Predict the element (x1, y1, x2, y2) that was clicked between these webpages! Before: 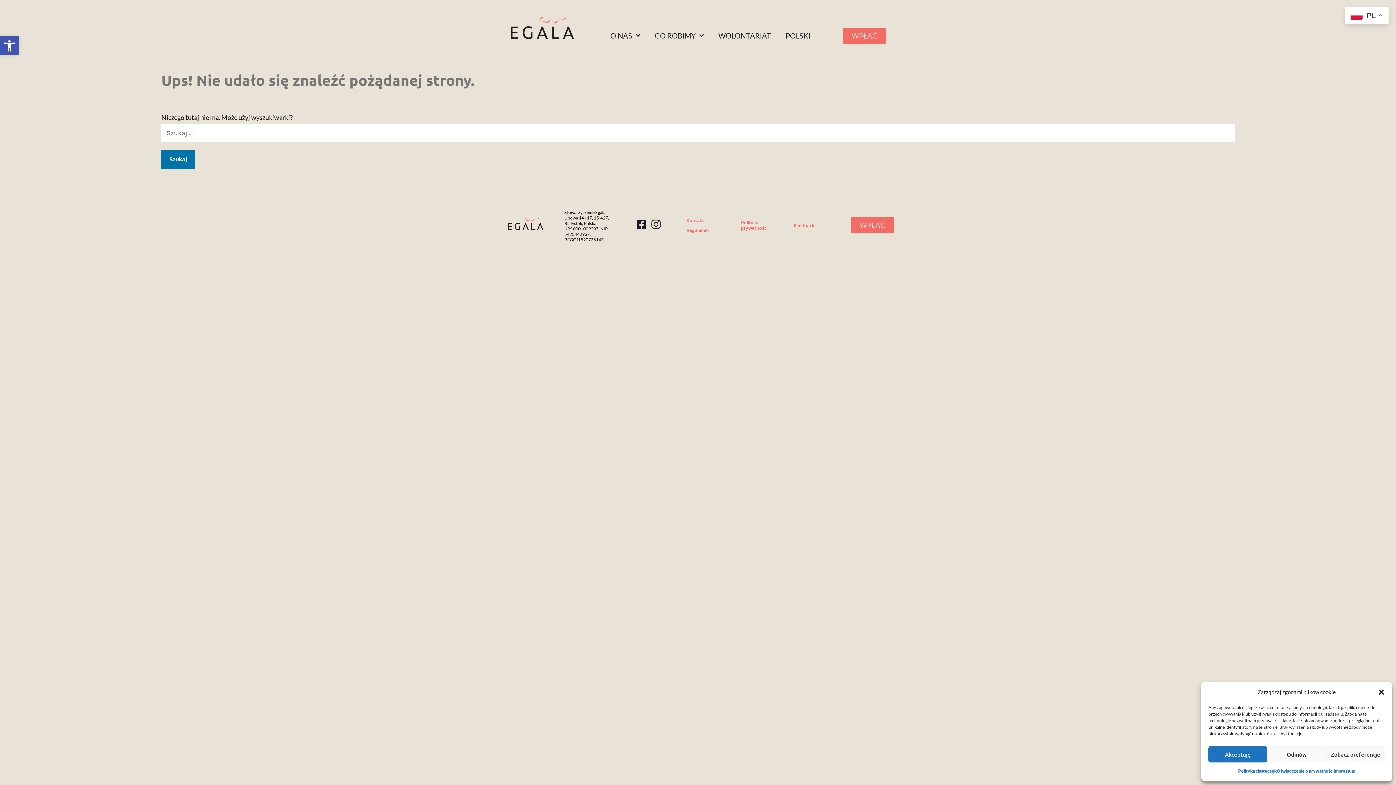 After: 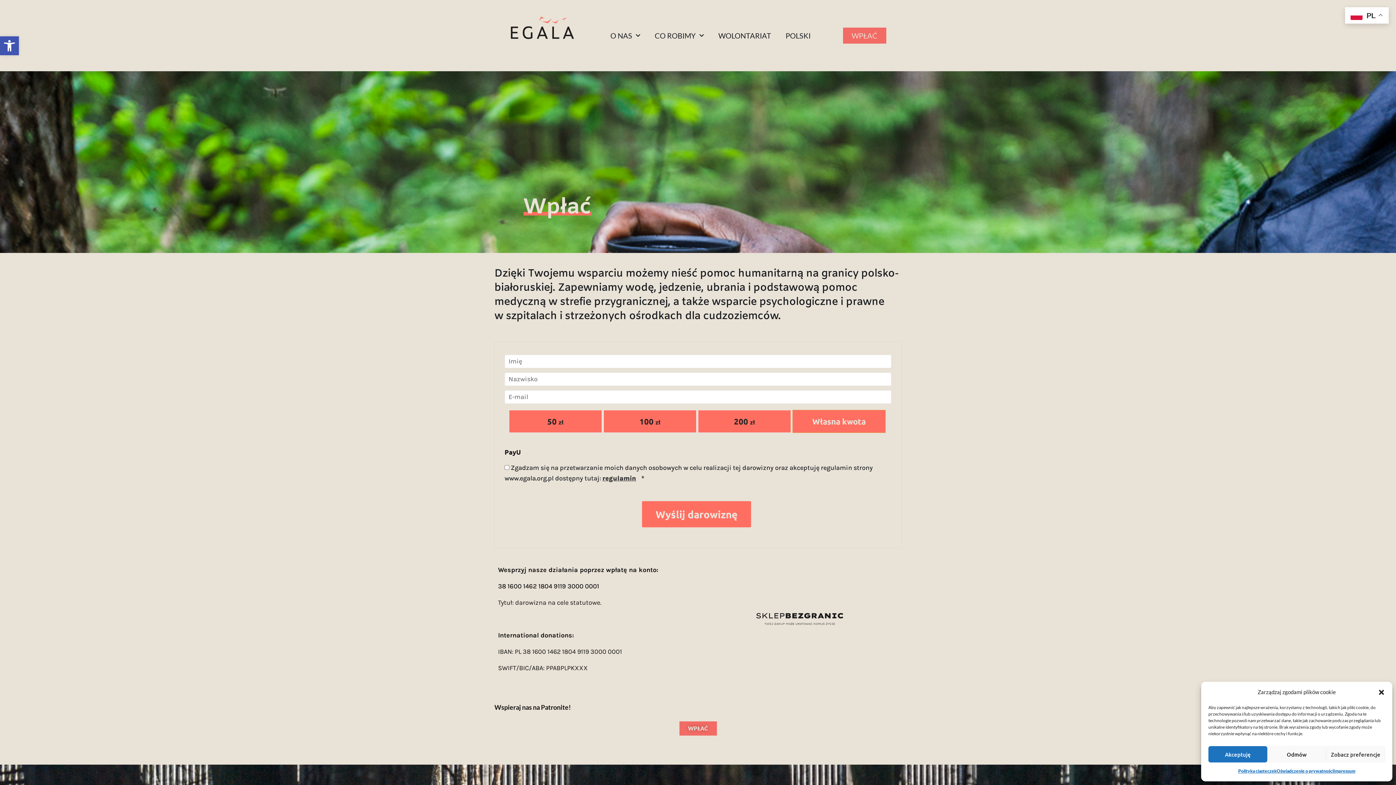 Action: bbox: (843, 27, 886, 43) label: WPŁAĆ